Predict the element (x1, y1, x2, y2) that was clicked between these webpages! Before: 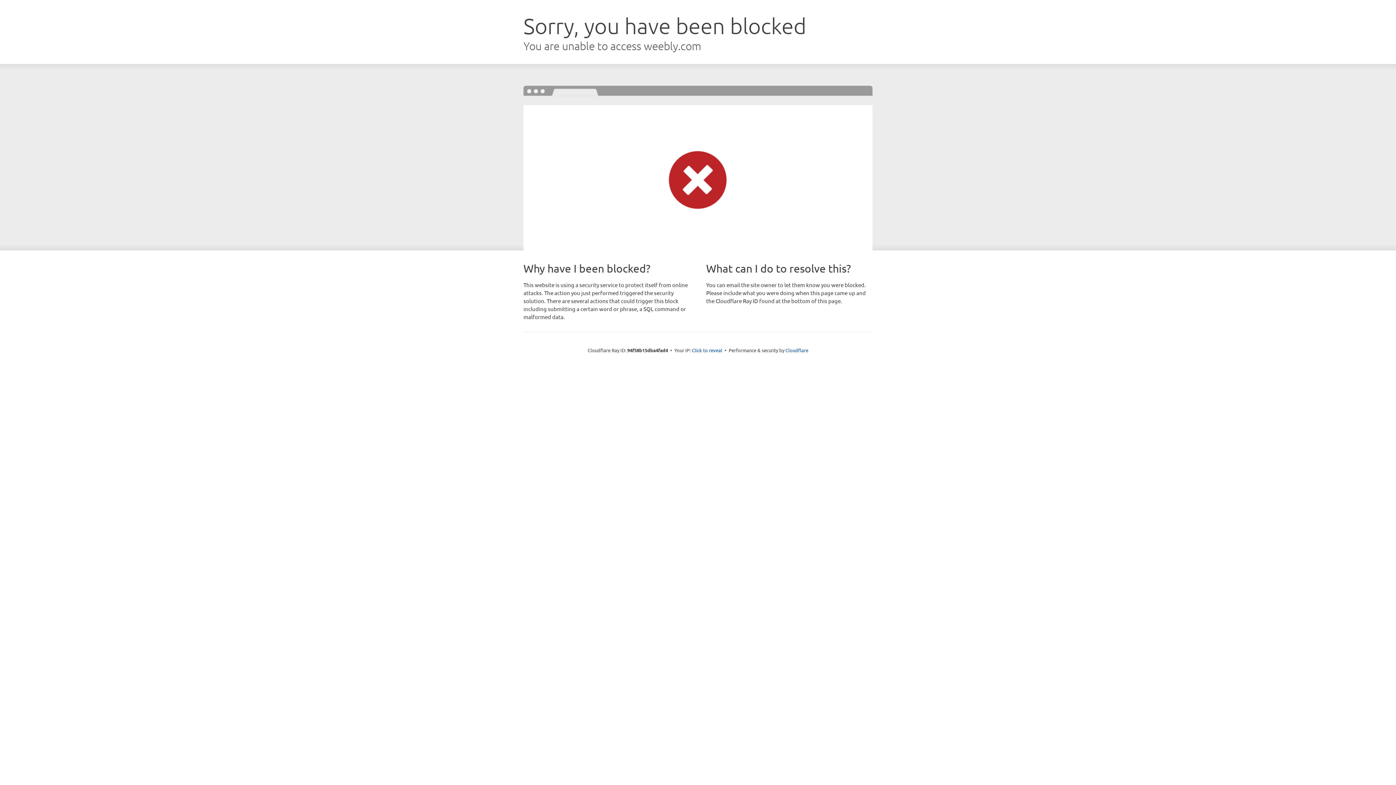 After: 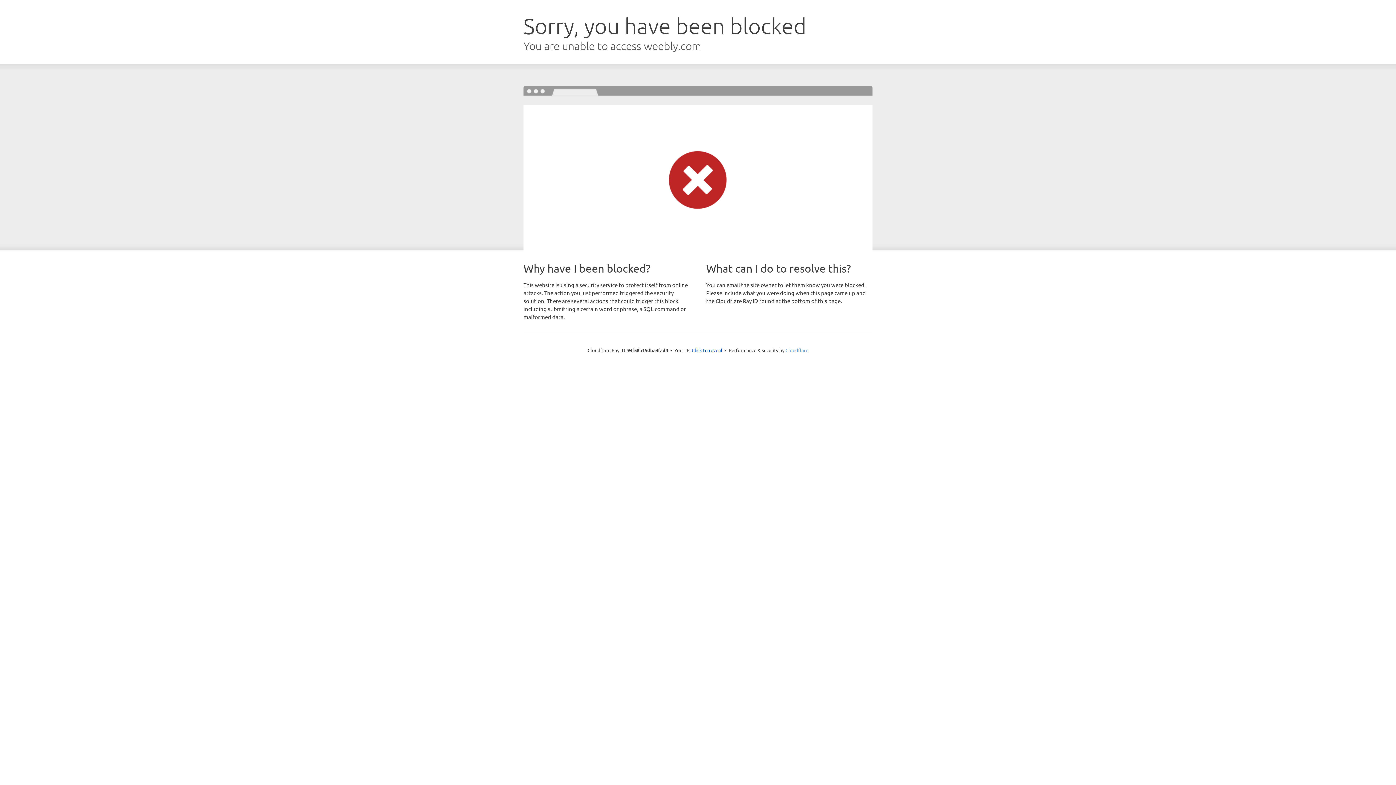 Action: label: Cloudflare bbox: (785, 347, 808, 353)